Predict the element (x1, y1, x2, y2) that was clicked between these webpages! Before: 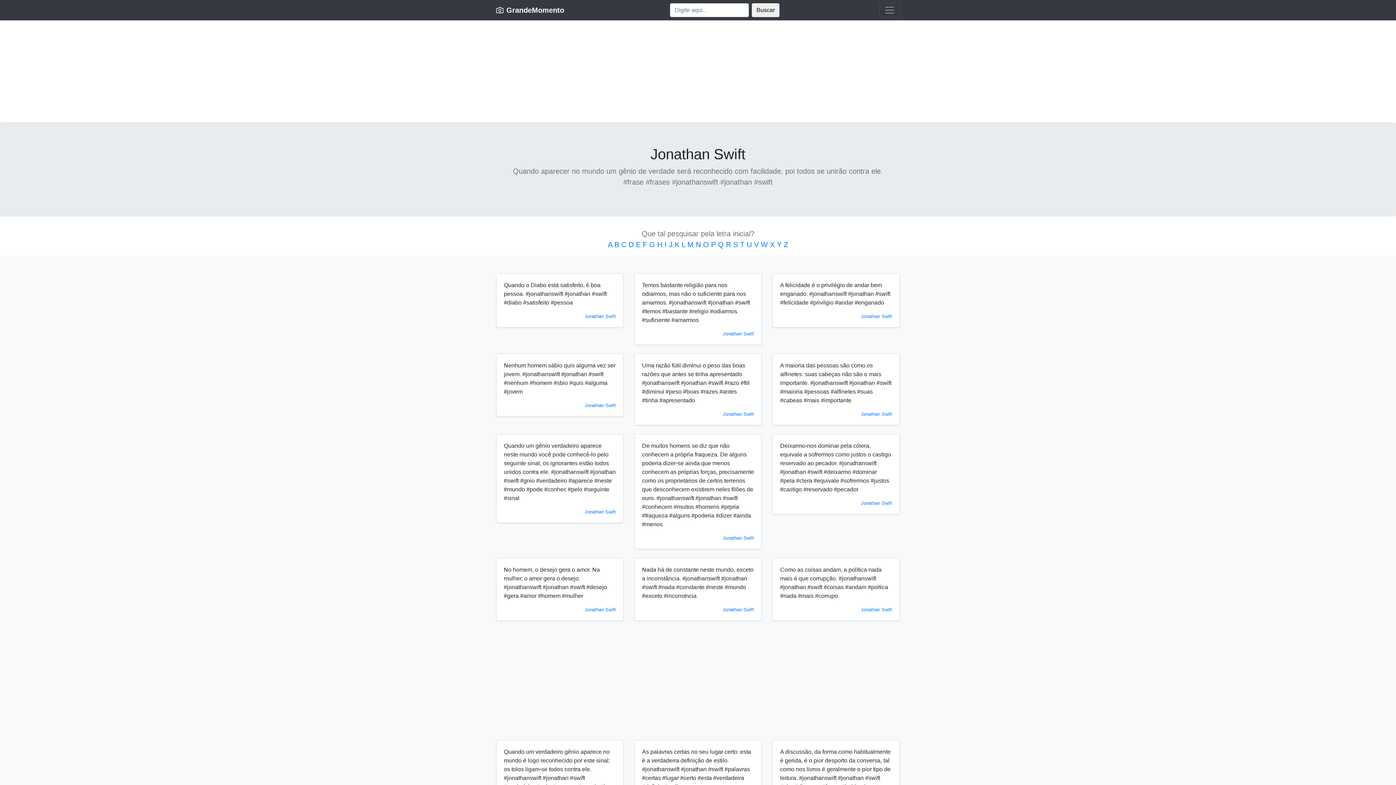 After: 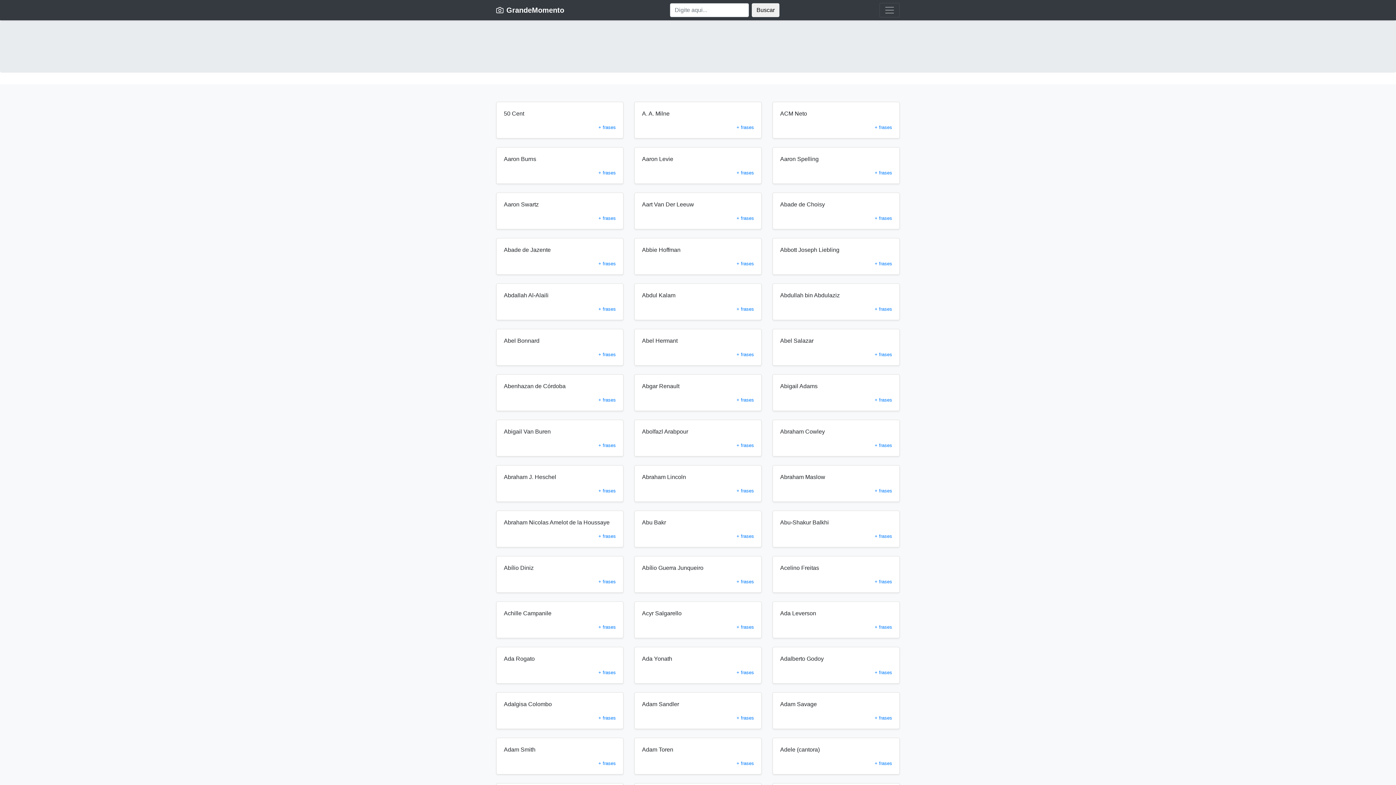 Action: bbox: (752, 3, 779, 17) label: Buscar